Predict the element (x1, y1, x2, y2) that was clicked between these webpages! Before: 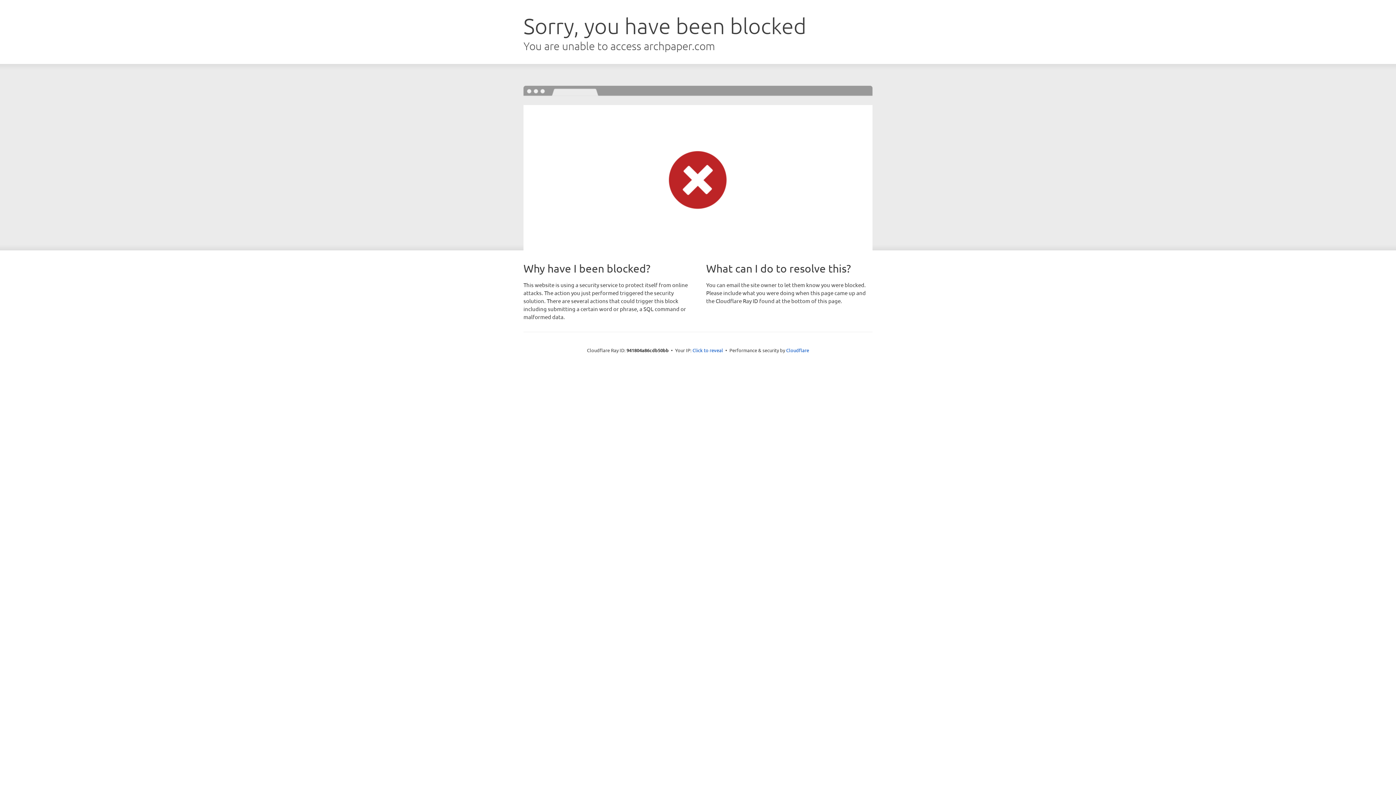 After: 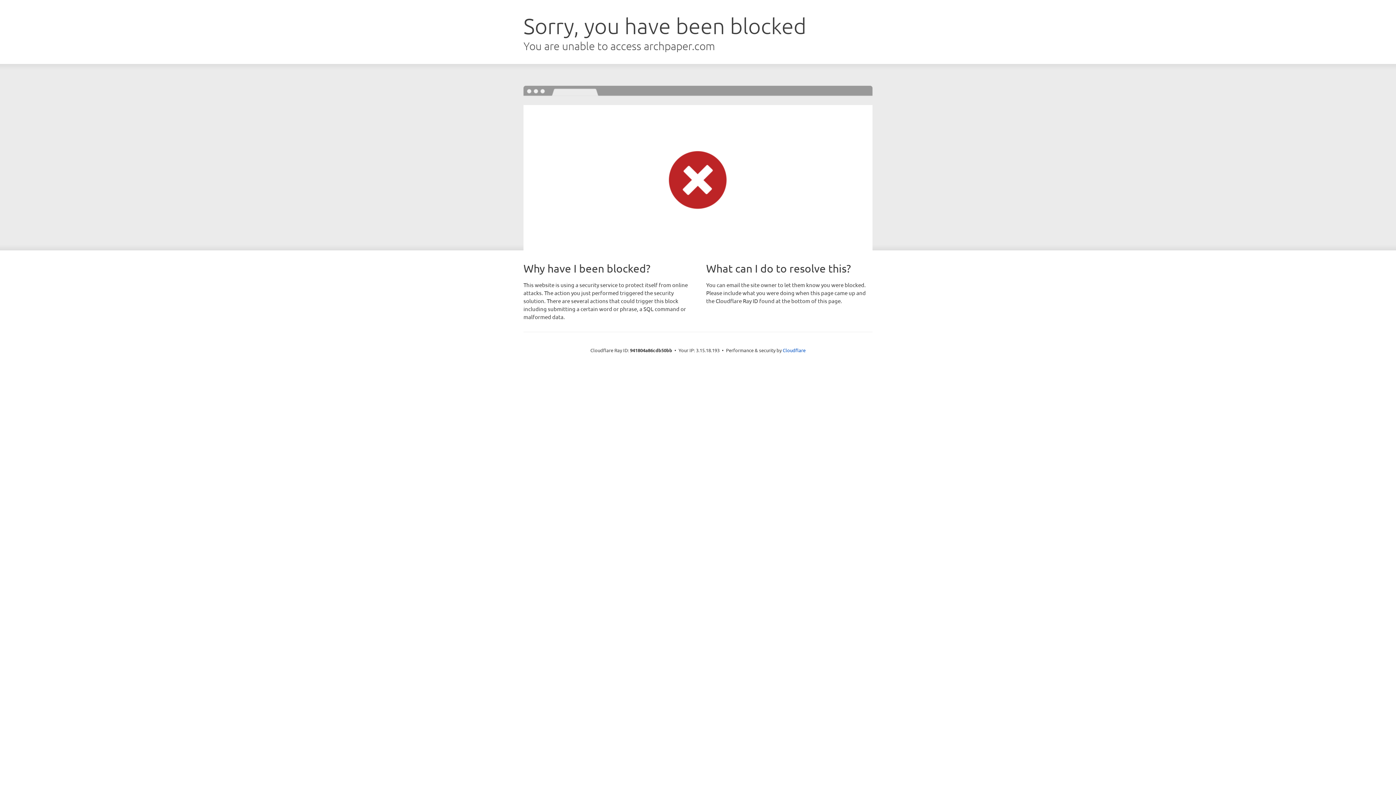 Action: bbox: (692, 346, 723, 353) label: Click to reveal